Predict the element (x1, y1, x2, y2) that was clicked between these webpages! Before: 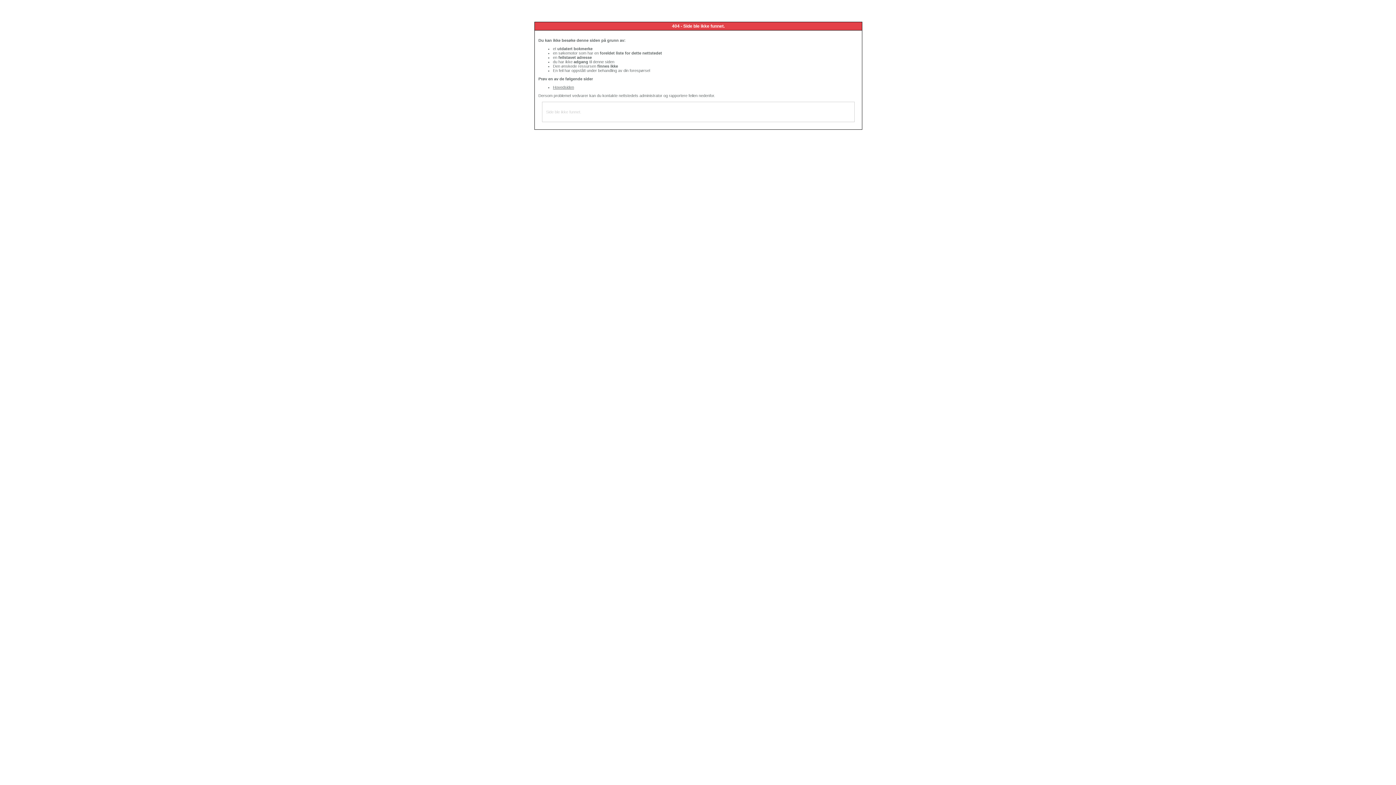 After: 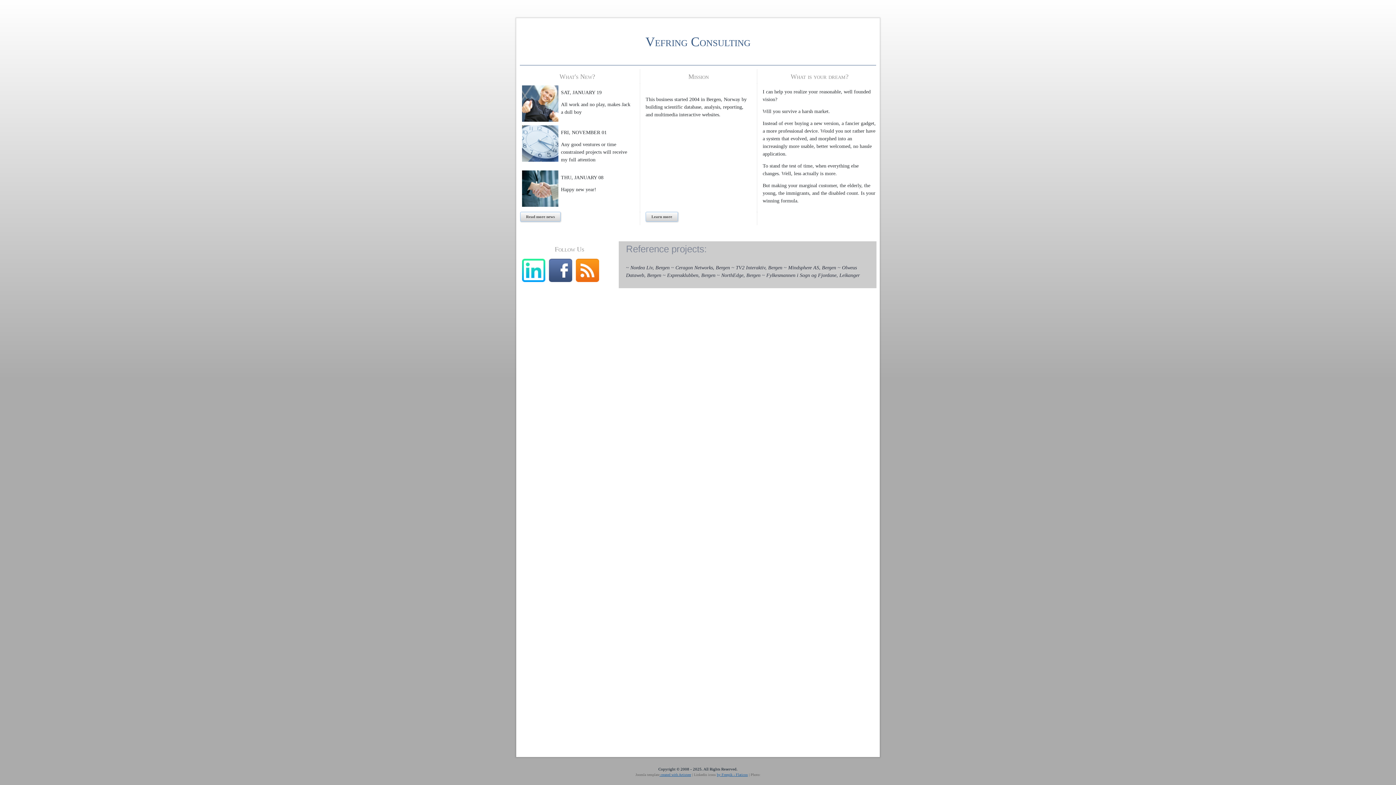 Action: label: Hovedsiden bbox: (553, 85, 574, 89)